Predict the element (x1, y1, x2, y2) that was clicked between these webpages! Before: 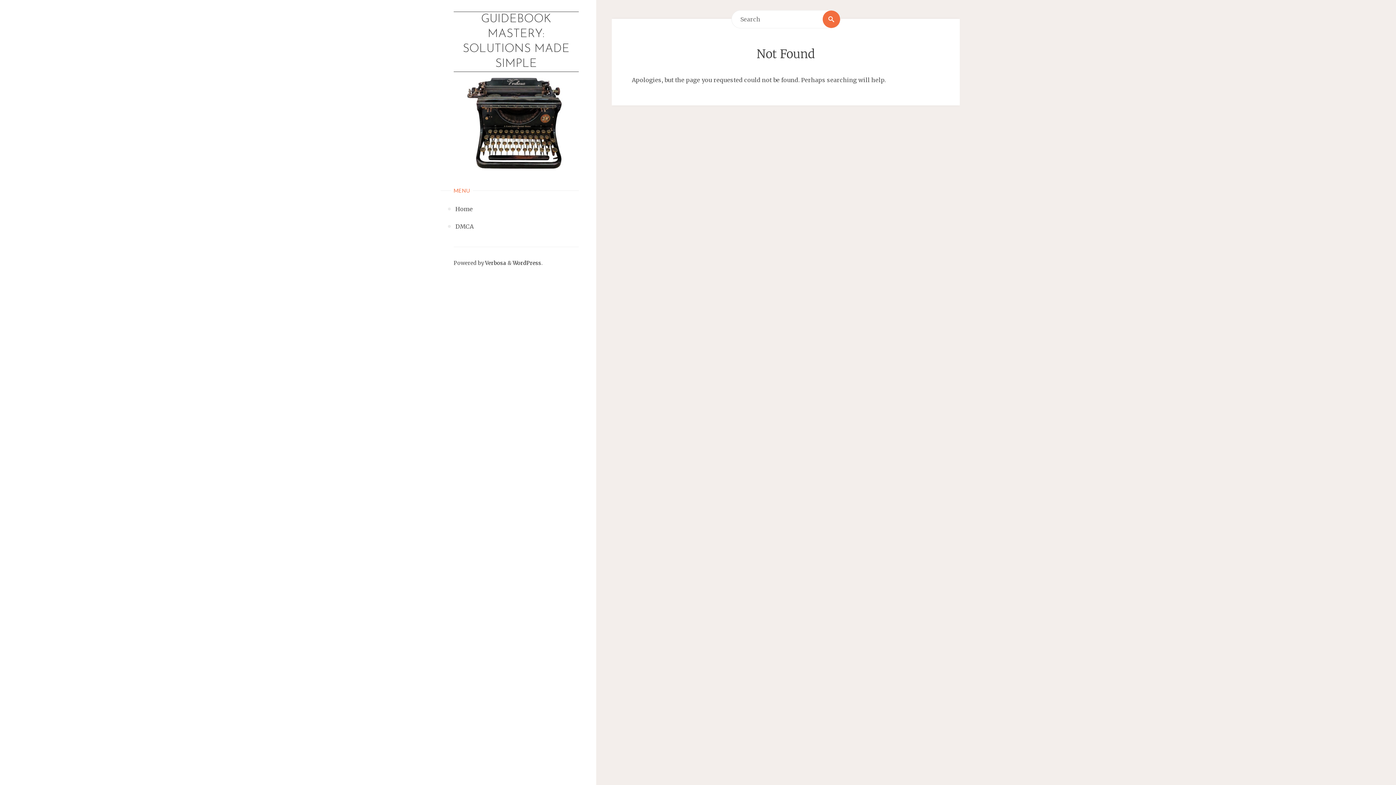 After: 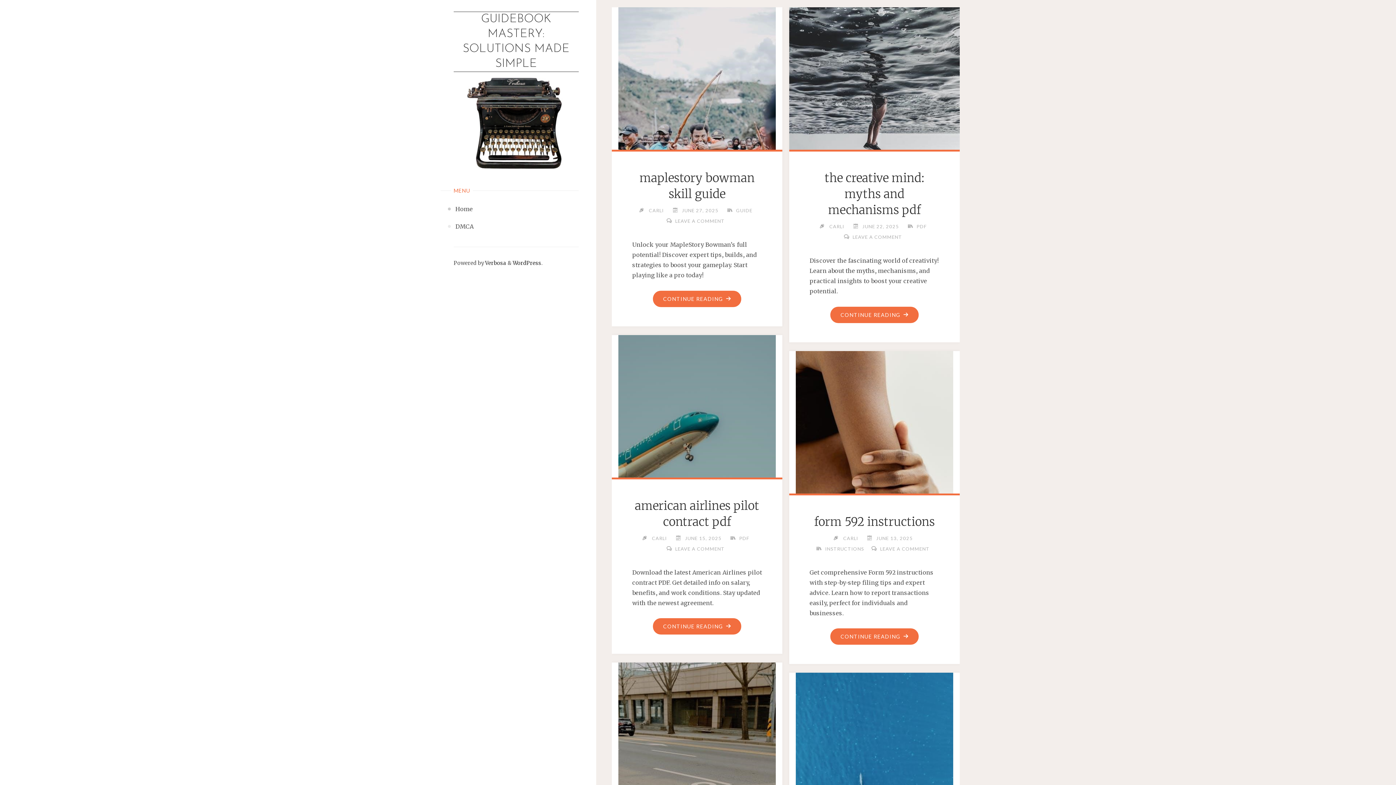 Action: bbox: (455, 200, 473, 217) label: Home